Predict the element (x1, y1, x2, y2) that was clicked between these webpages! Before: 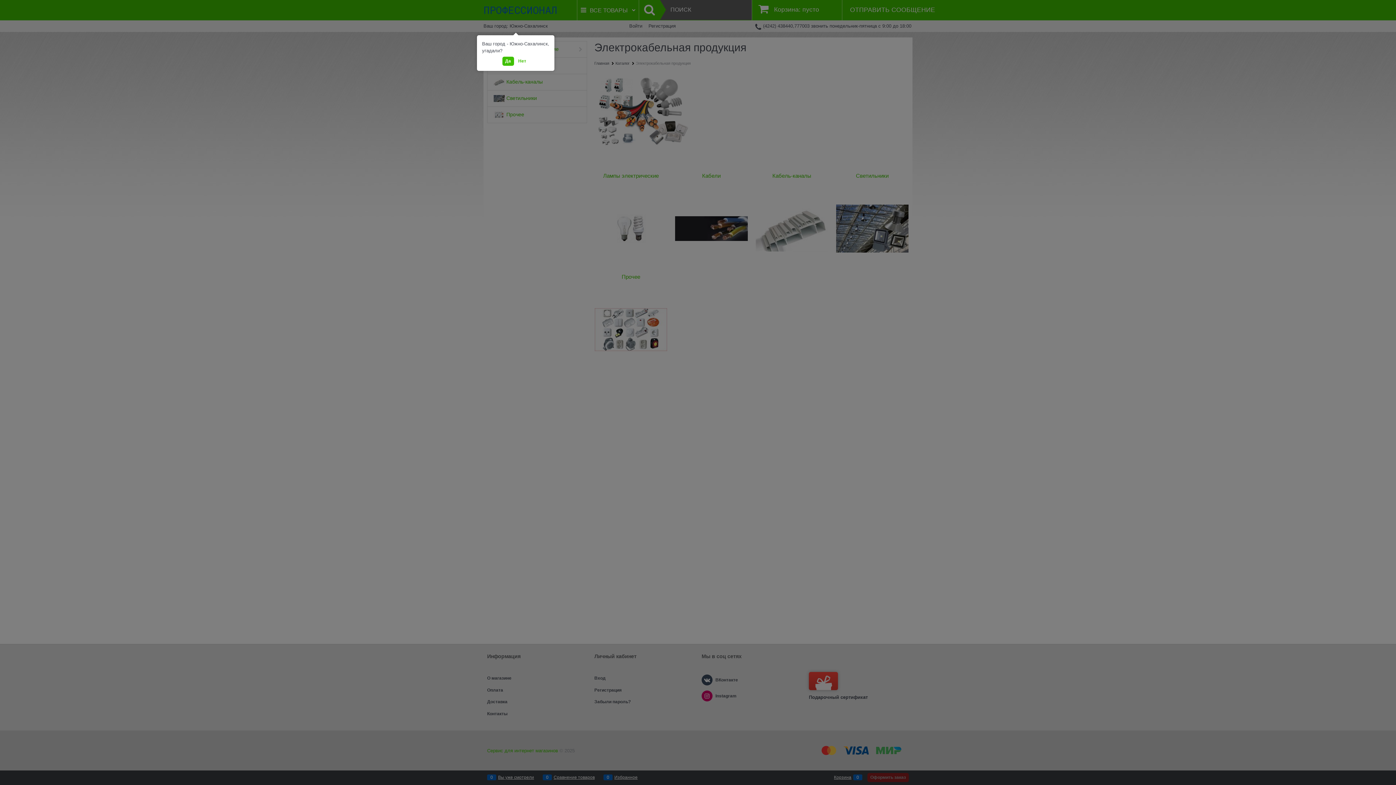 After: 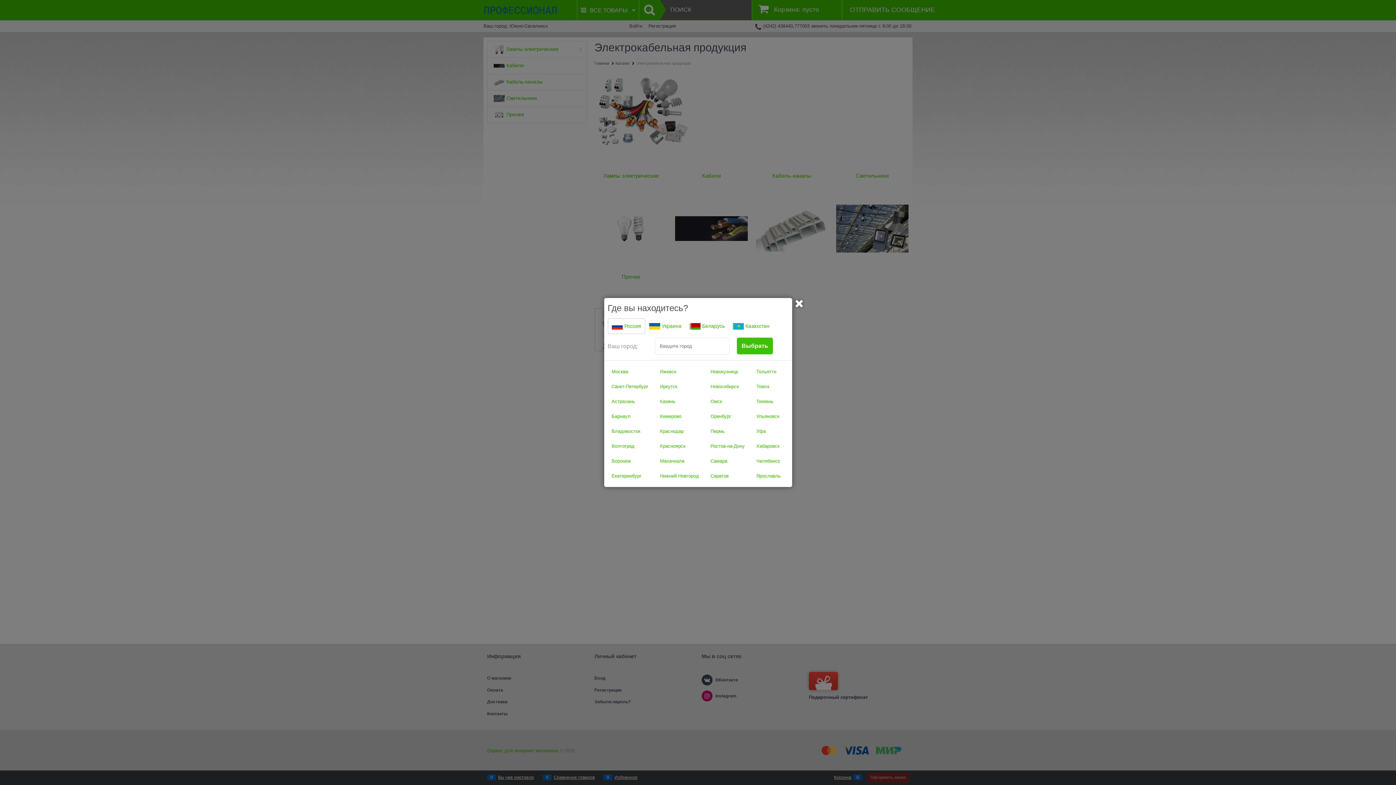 Action: label: Нет bbox: (515, 56, 529, 65)